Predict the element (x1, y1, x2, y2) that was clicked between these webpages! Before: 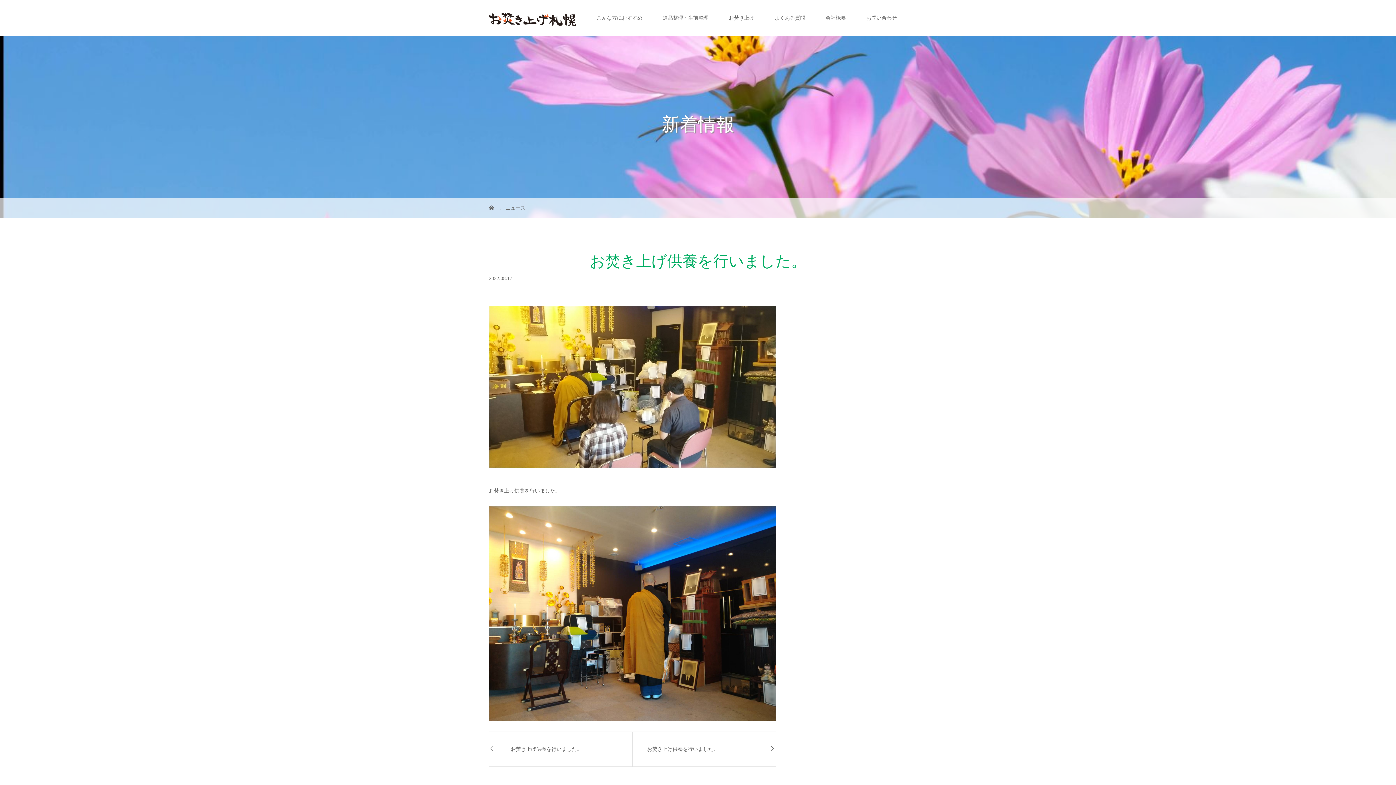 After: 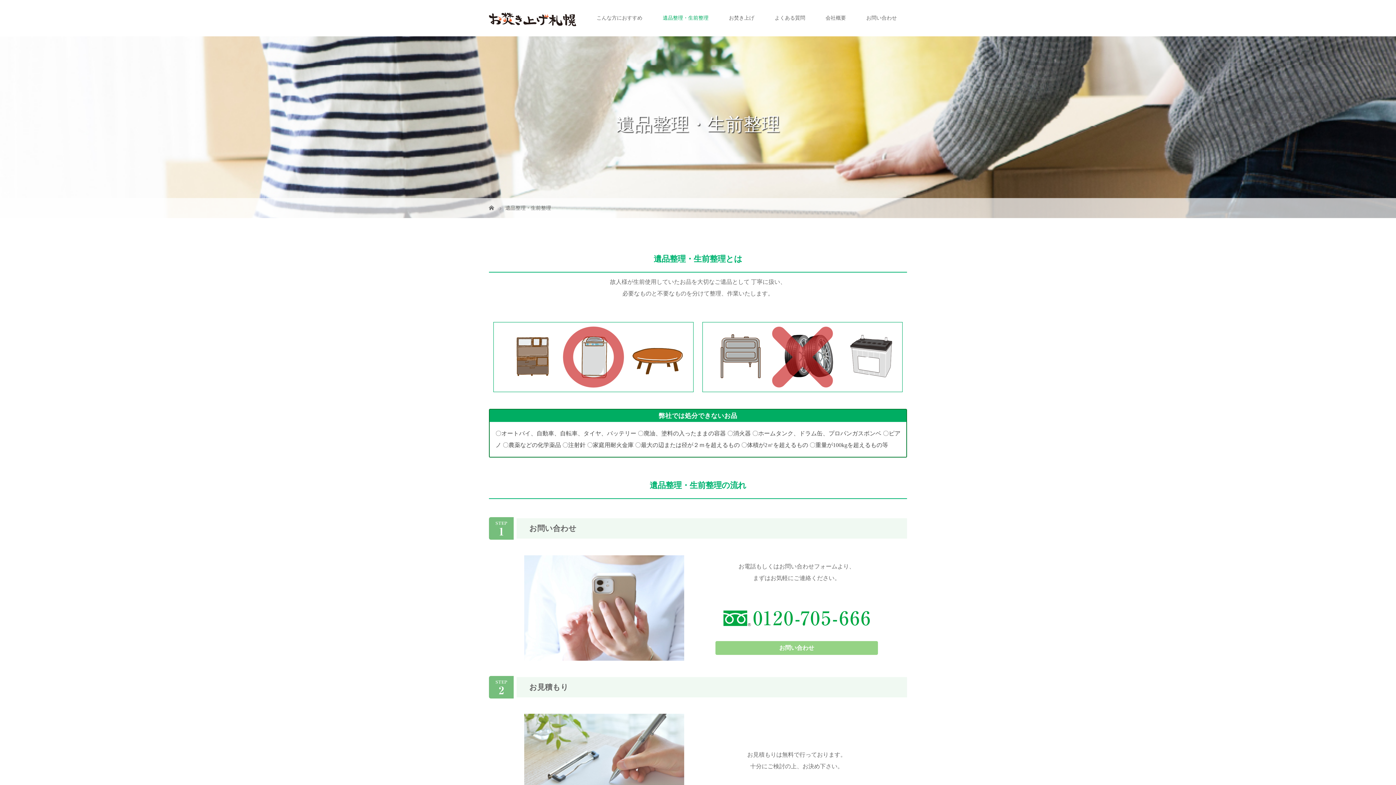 Action: bbox: (652, 0, 718, 36) label: 遺品整理・生前整理